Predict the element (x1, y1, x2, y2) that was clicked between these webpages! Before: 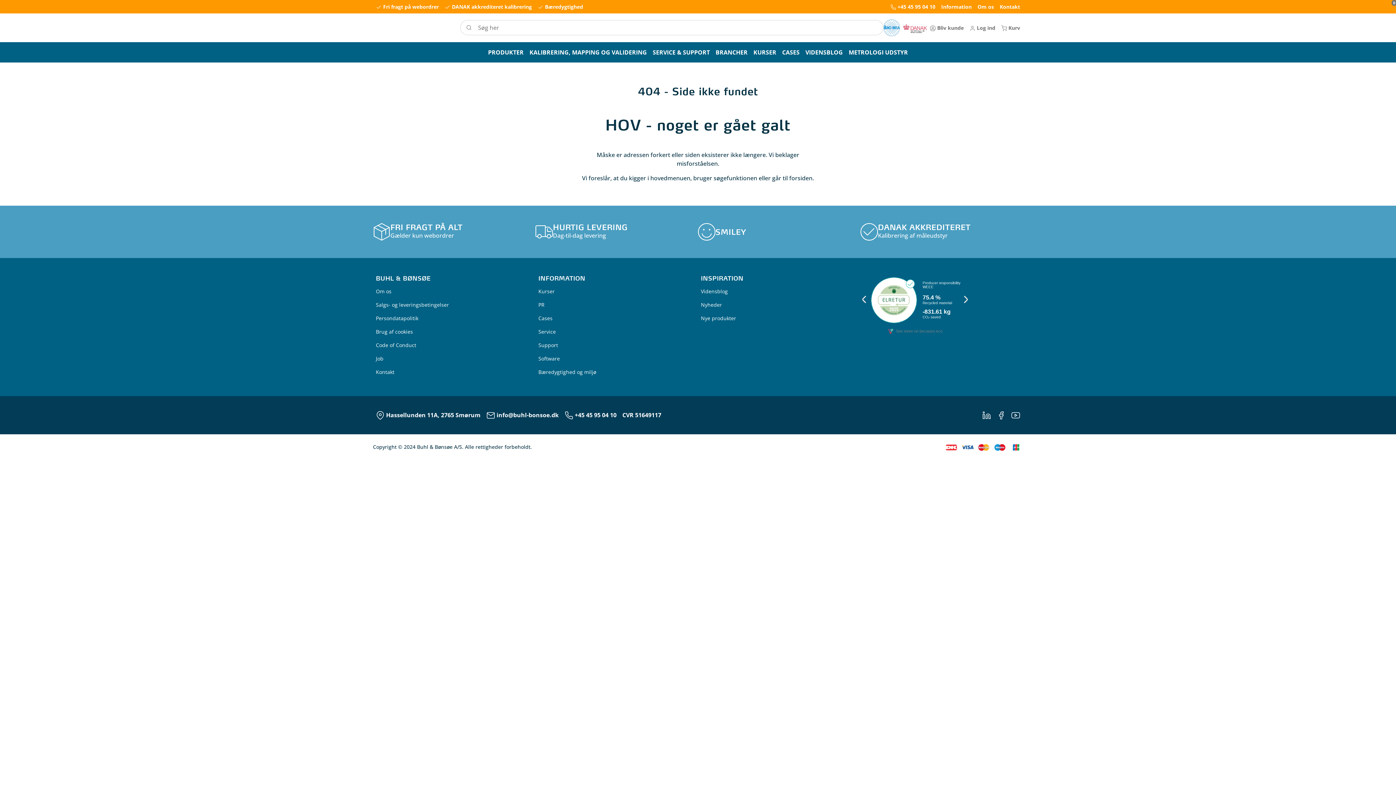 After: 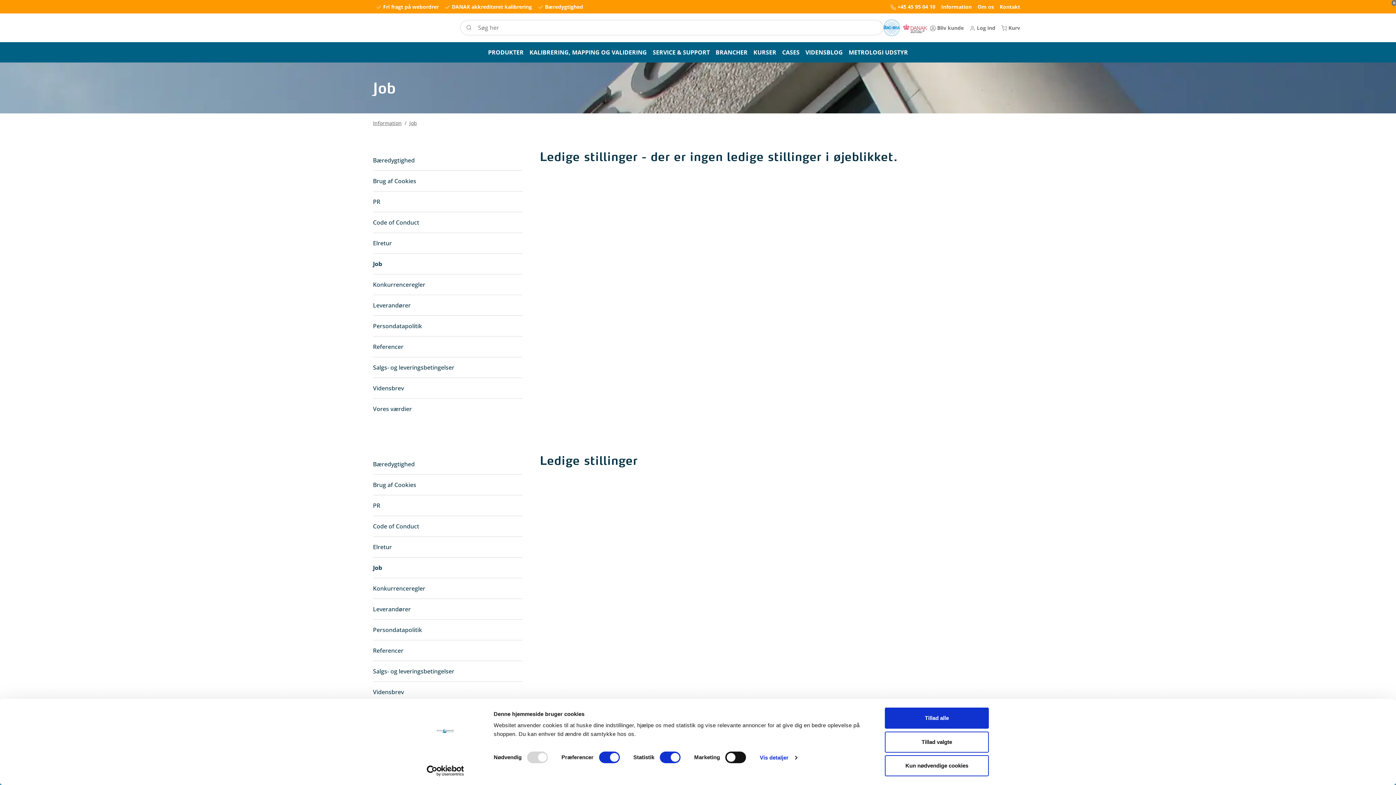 Action: label: Job bbox: (373, 351, 452, 365)